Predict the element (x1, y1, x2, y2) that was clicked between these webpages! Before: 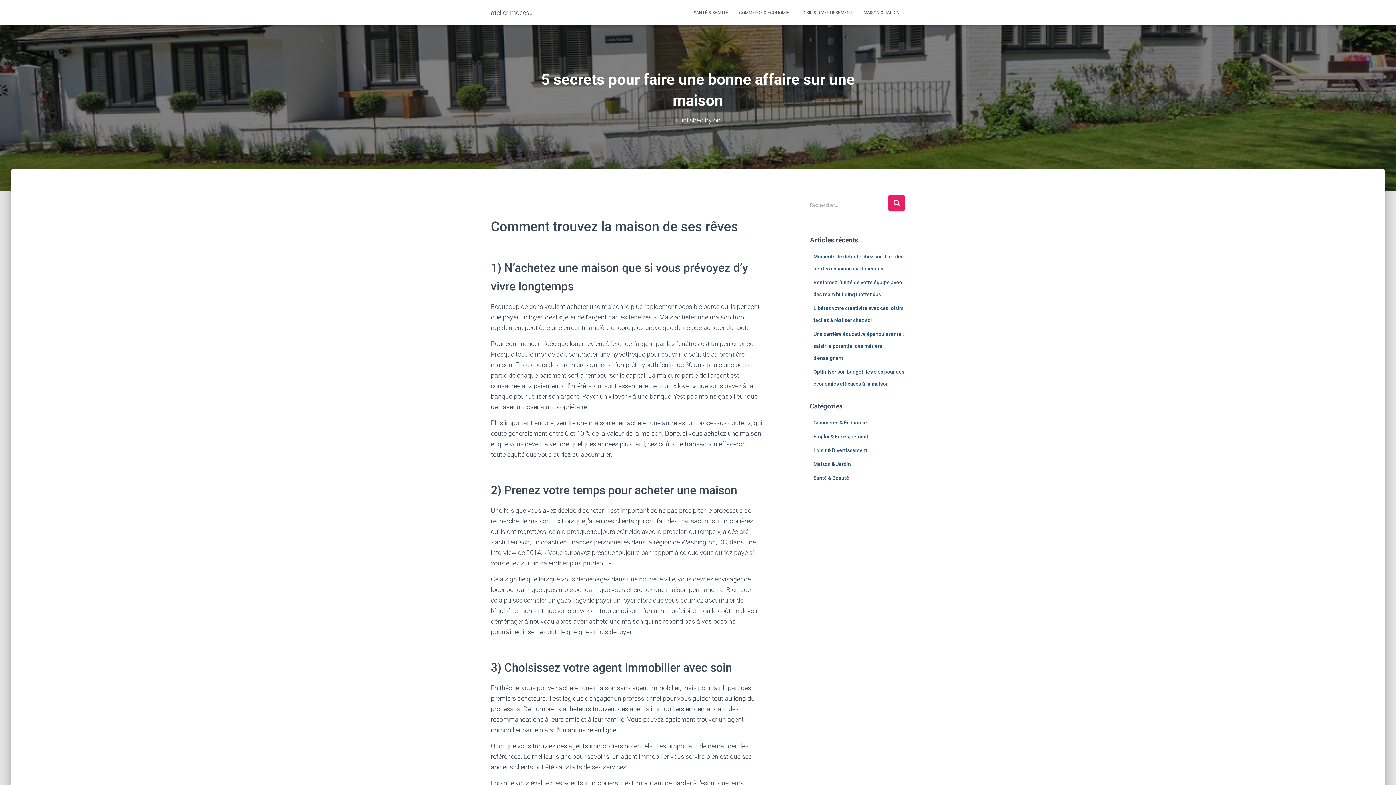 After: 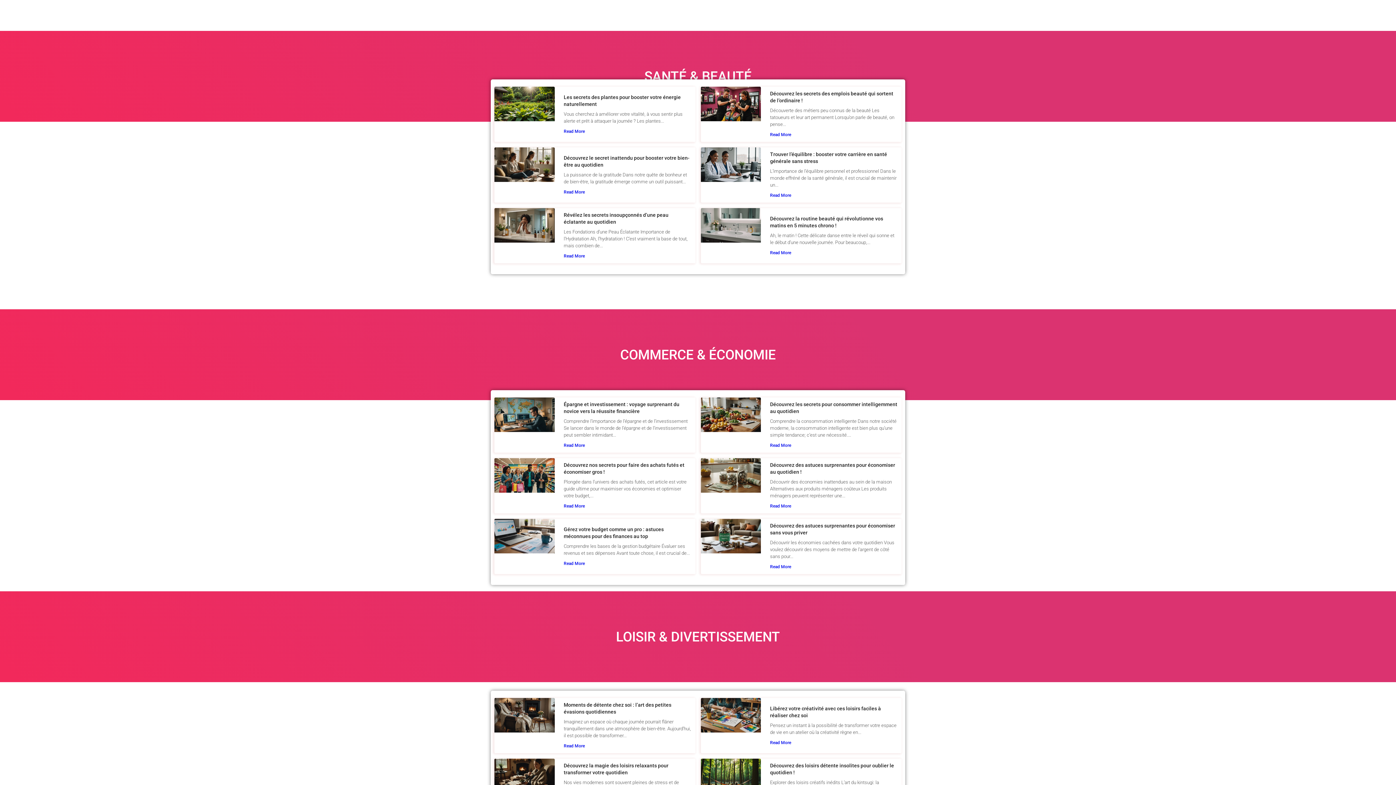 Action: bbox: (485, 3, 538, 21) label: atelier-mosesu